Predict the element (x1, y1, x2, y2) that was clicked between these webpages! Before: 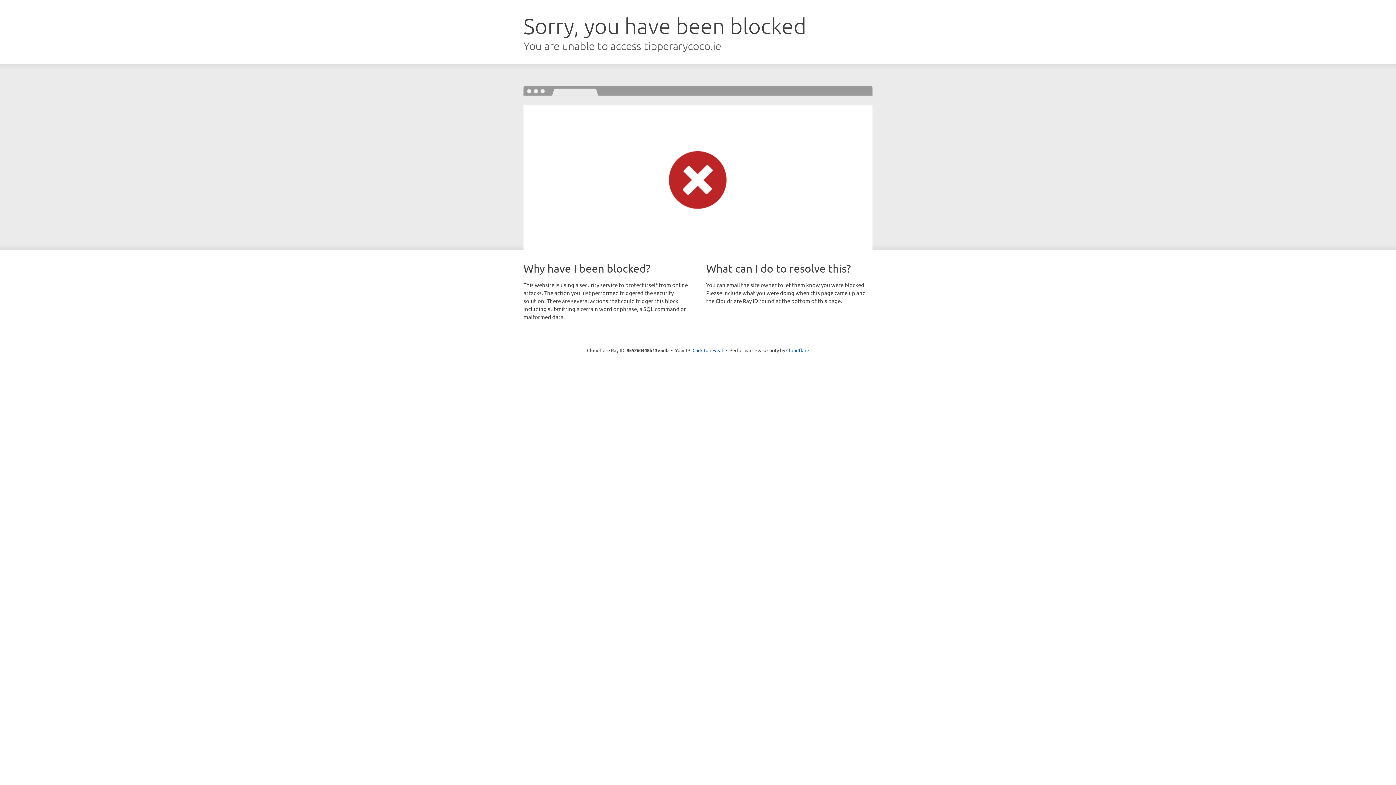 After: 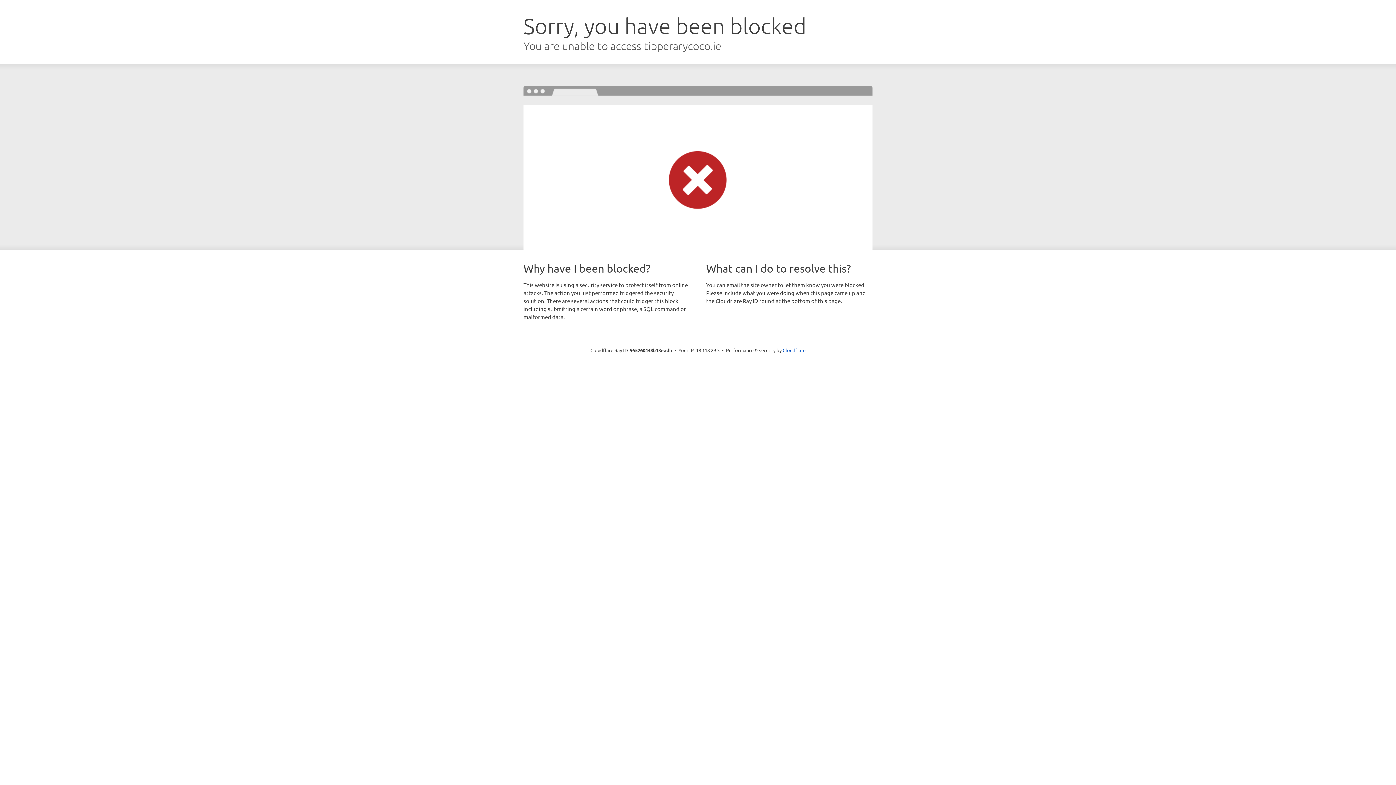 Action: bbox: (692, 346, 723, 353) label: Click to reveal